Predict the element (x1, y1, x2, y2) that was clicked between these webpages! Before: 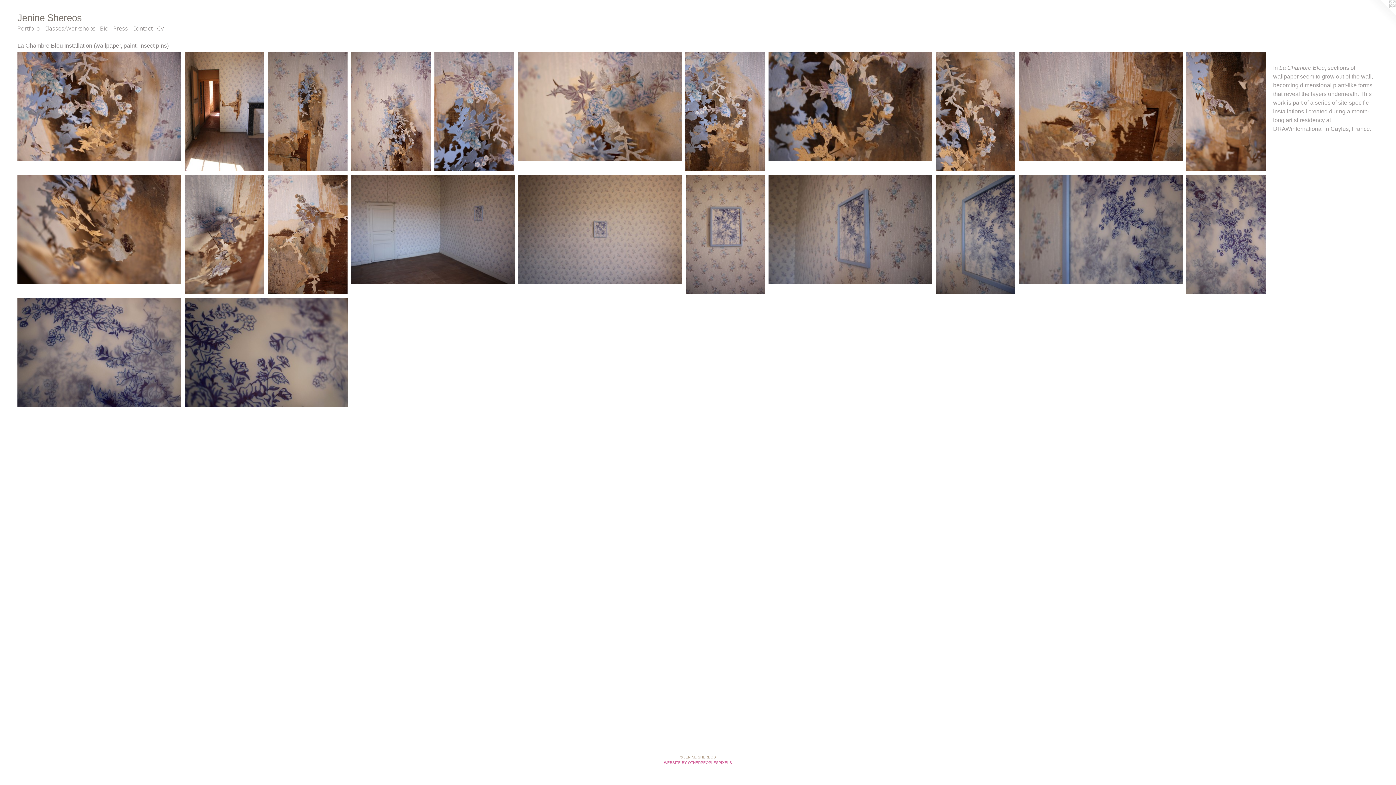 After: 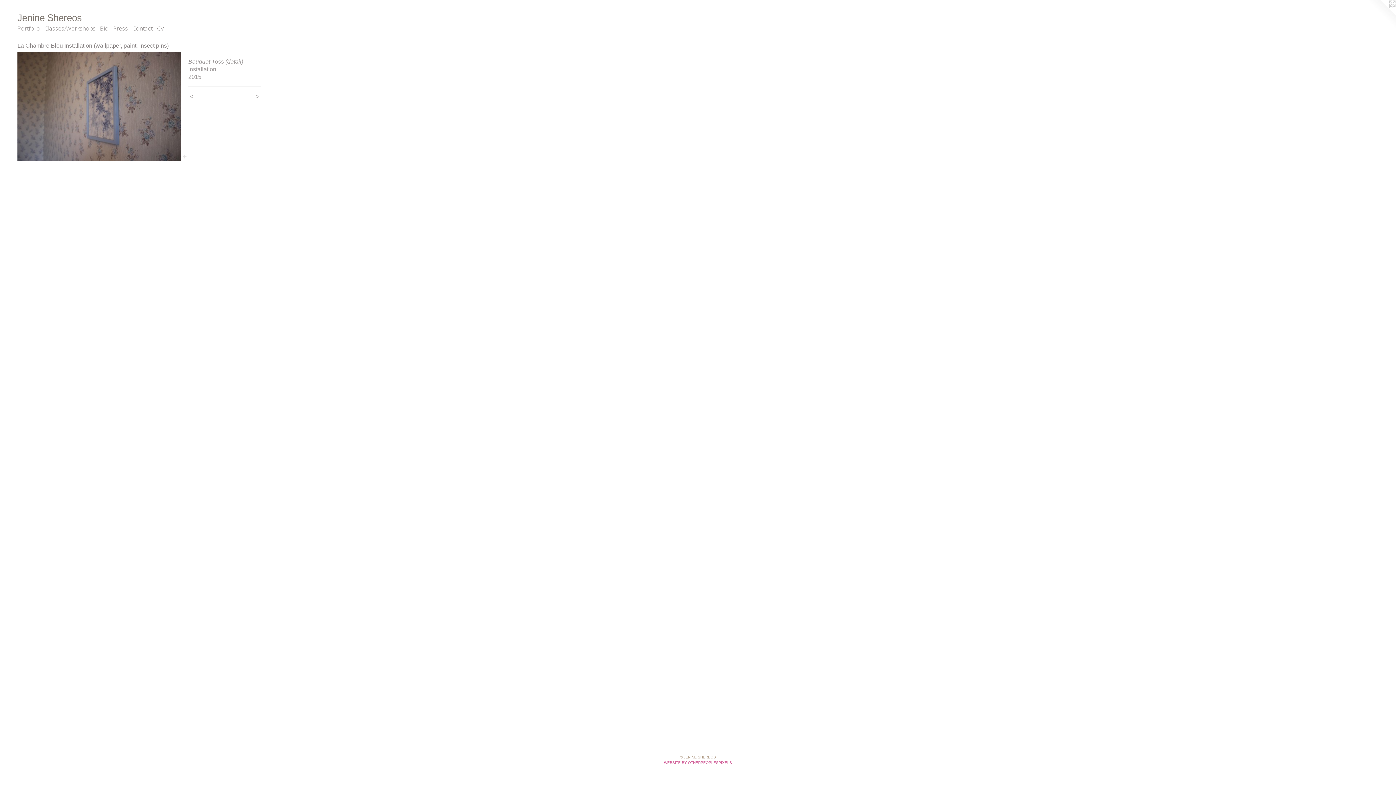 Action: bbox: (768, 174, 932, 283)